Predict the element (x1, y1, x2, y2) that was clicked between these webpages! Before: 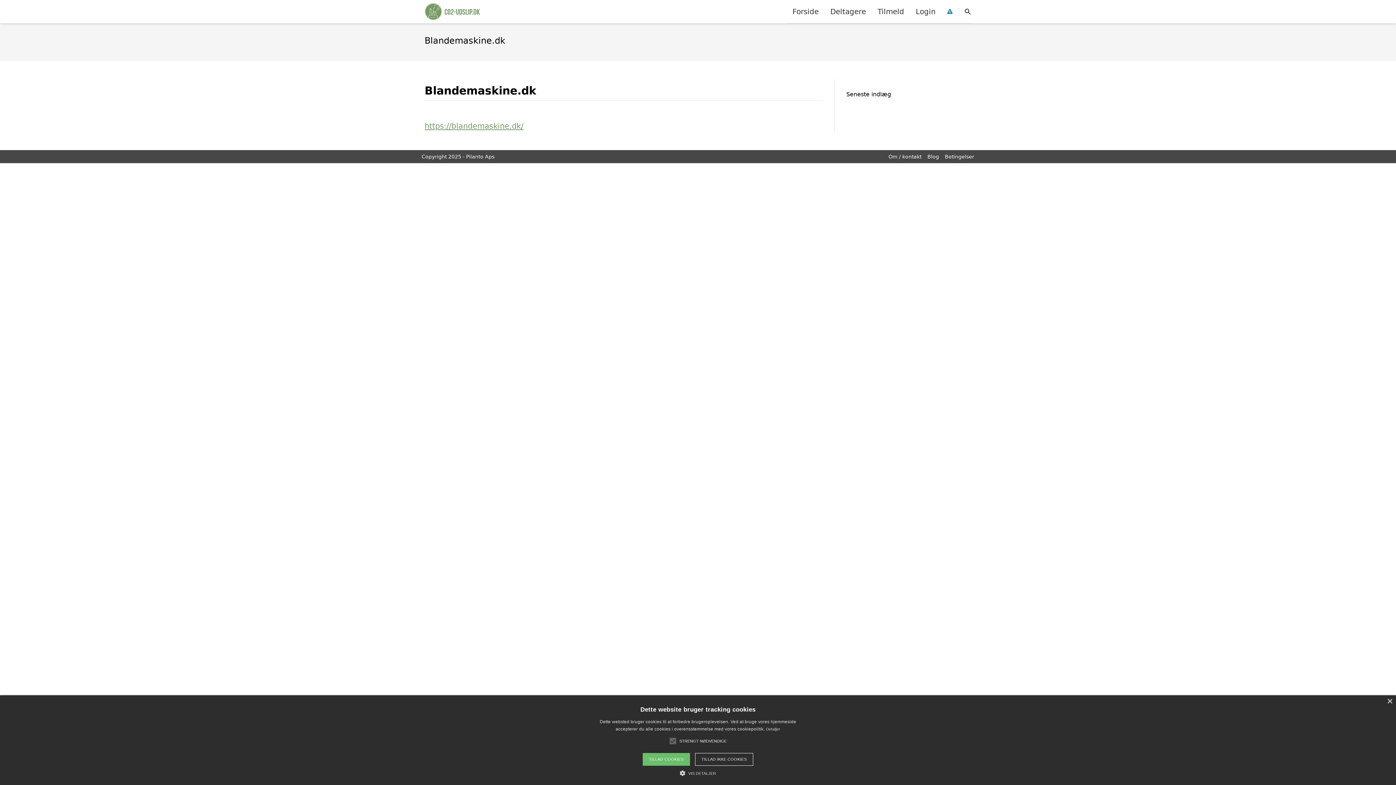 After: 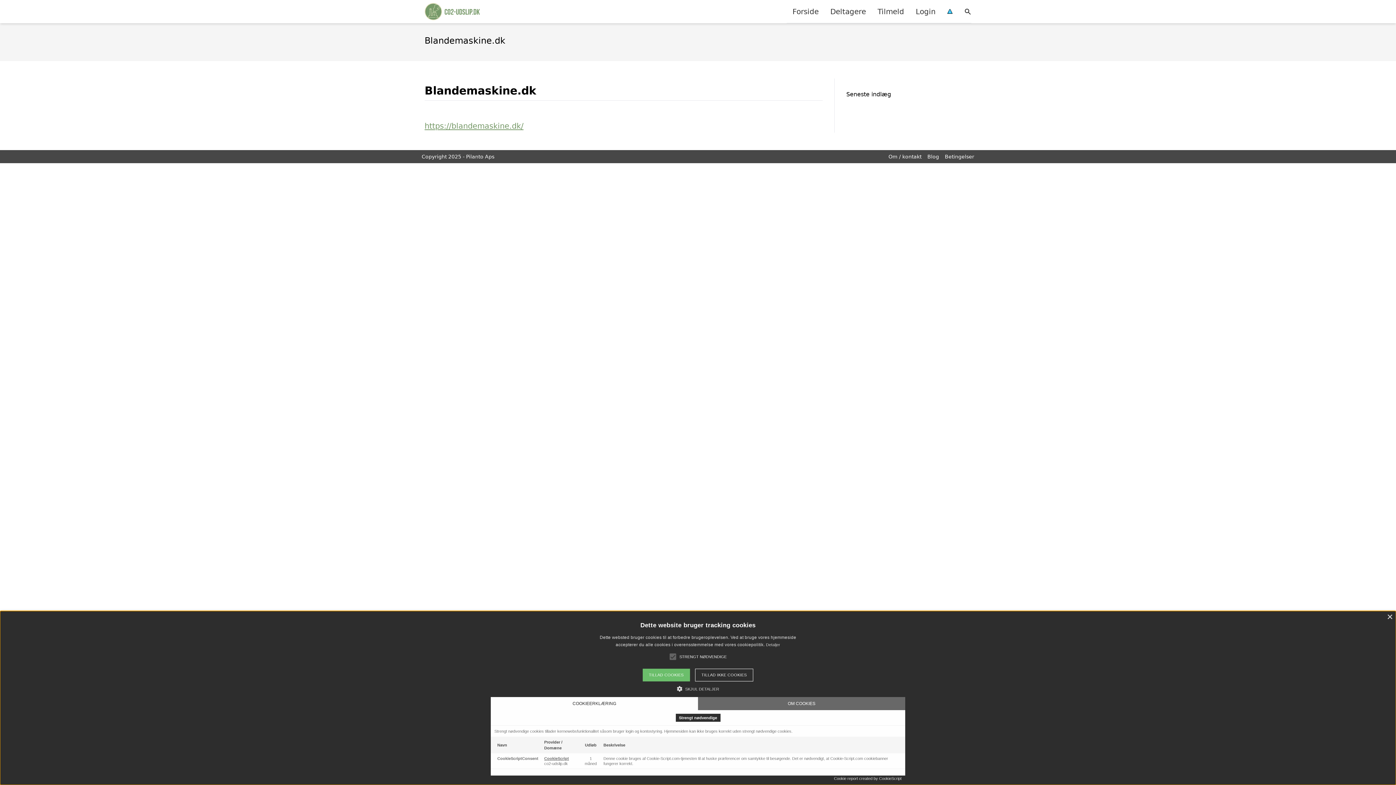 Action: bbox: (680, 769, 716, 776) label:  VIS DETALJER